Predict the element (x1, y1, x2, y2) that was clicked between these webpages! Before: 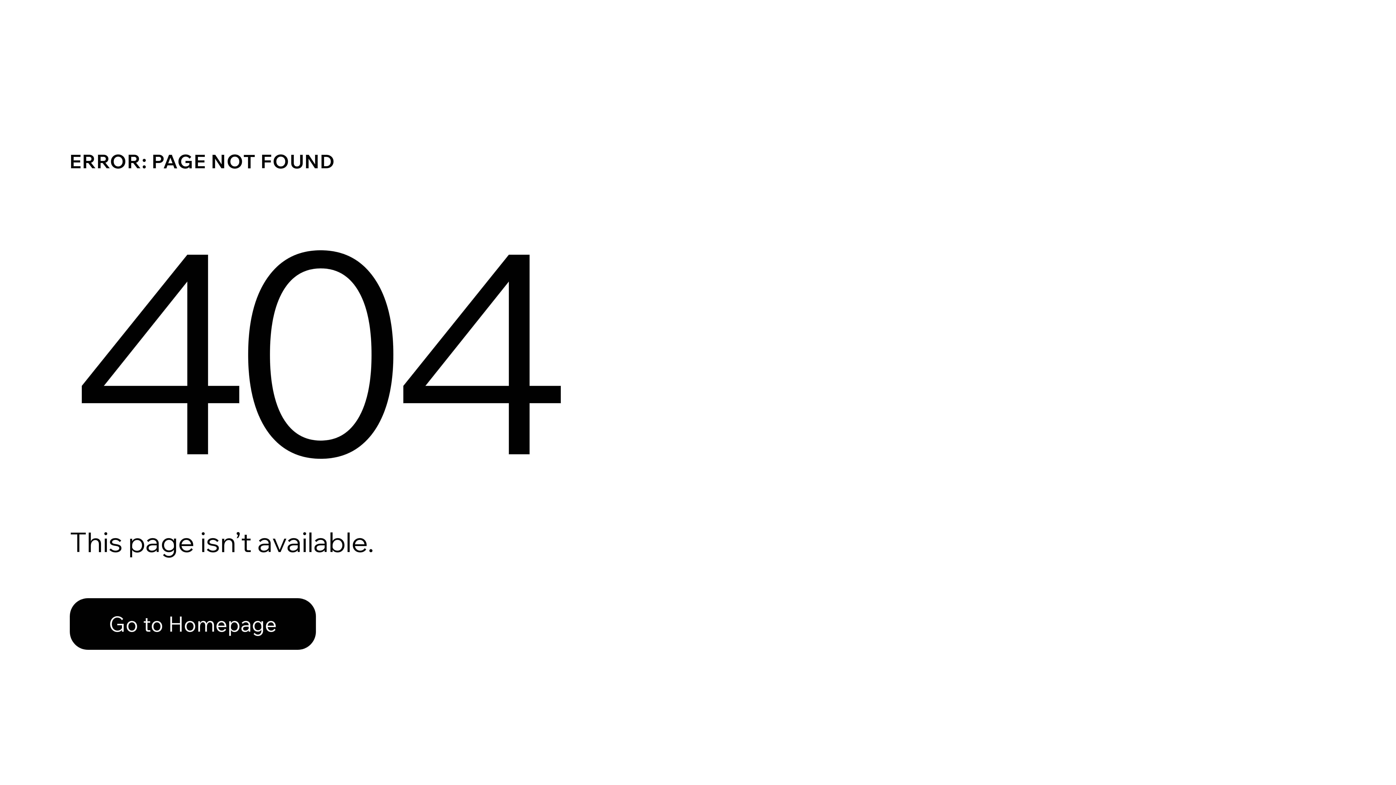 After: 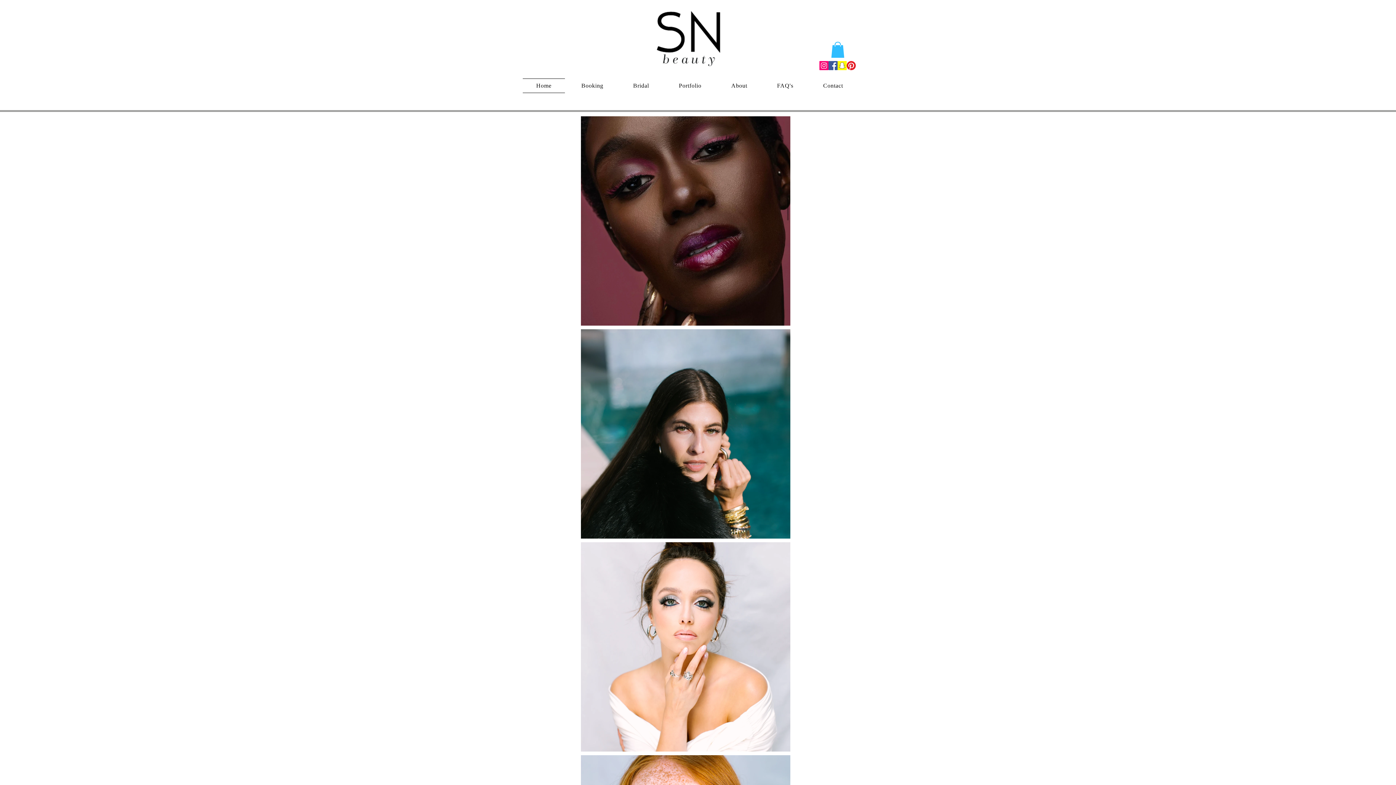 Action: label: Go to Homepage bbox: (69, 582, 768, 659)